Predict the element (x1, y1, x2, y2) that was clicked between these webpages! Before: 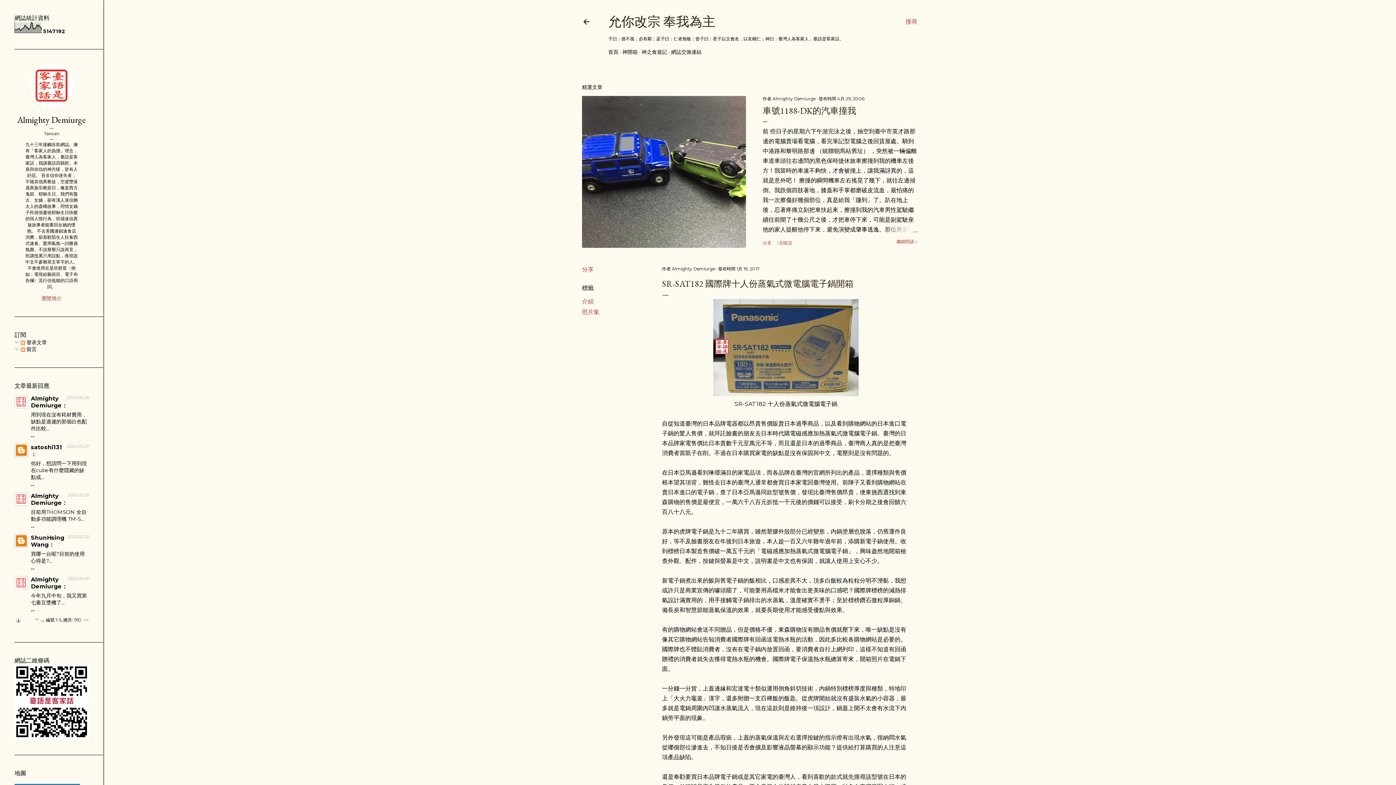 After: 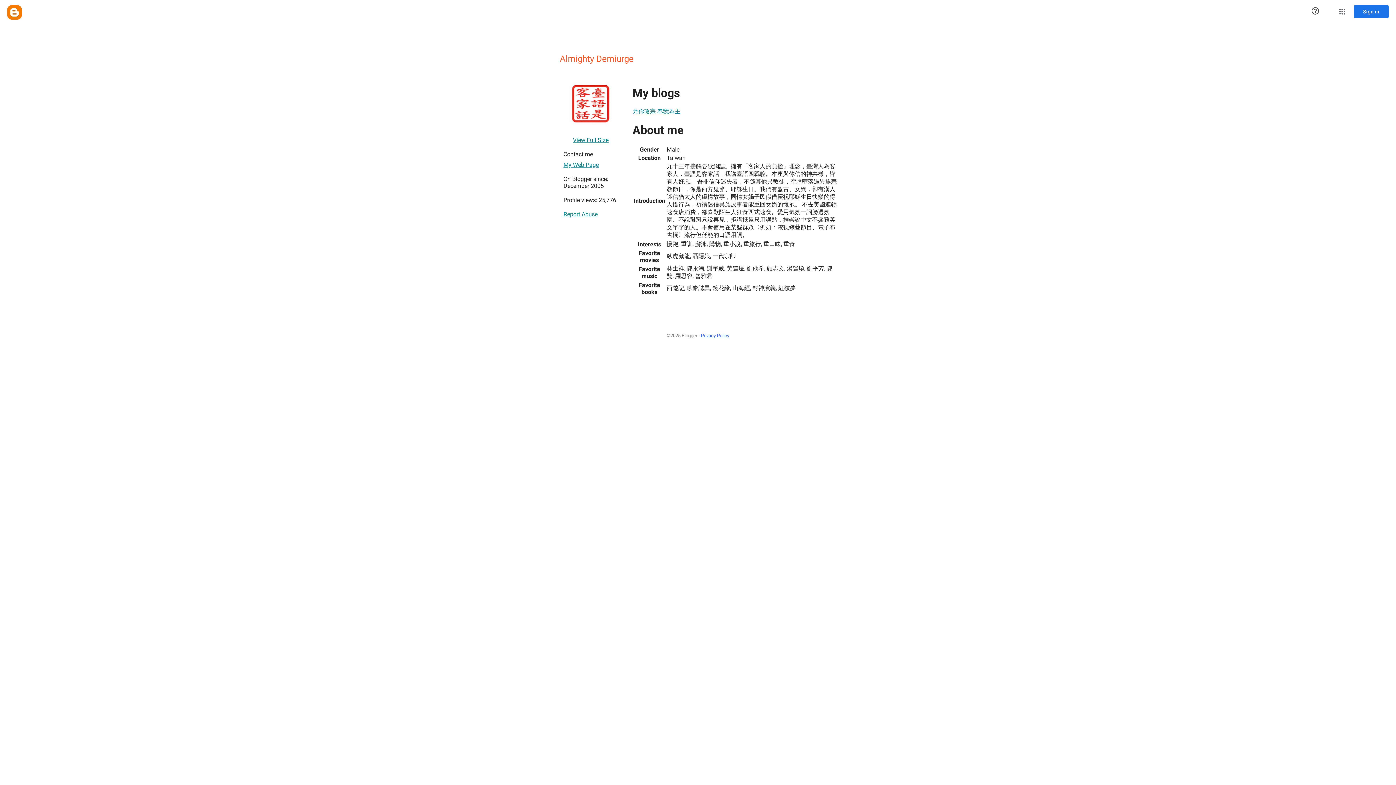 Action: label: Almighty Demiurge  bbox: (772, 96, 816, 101)